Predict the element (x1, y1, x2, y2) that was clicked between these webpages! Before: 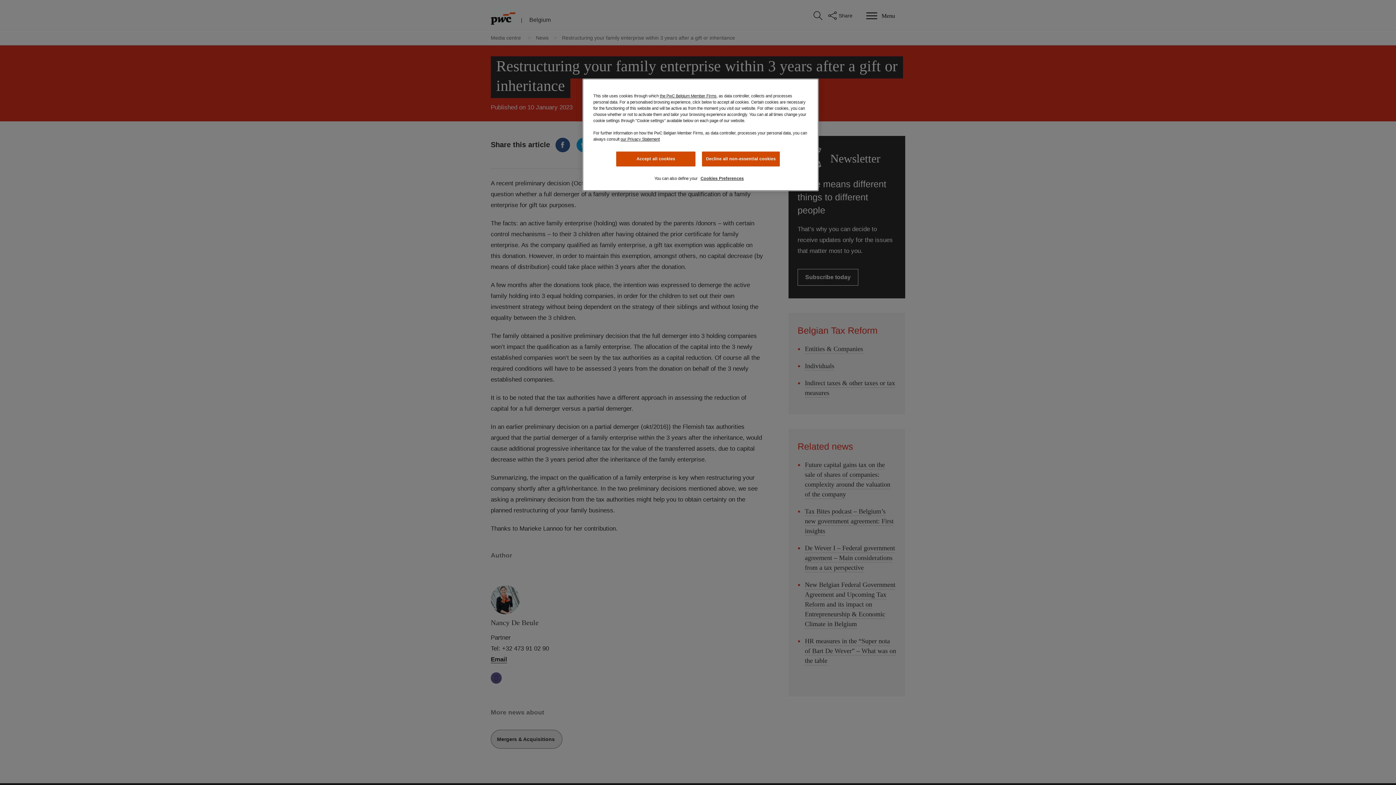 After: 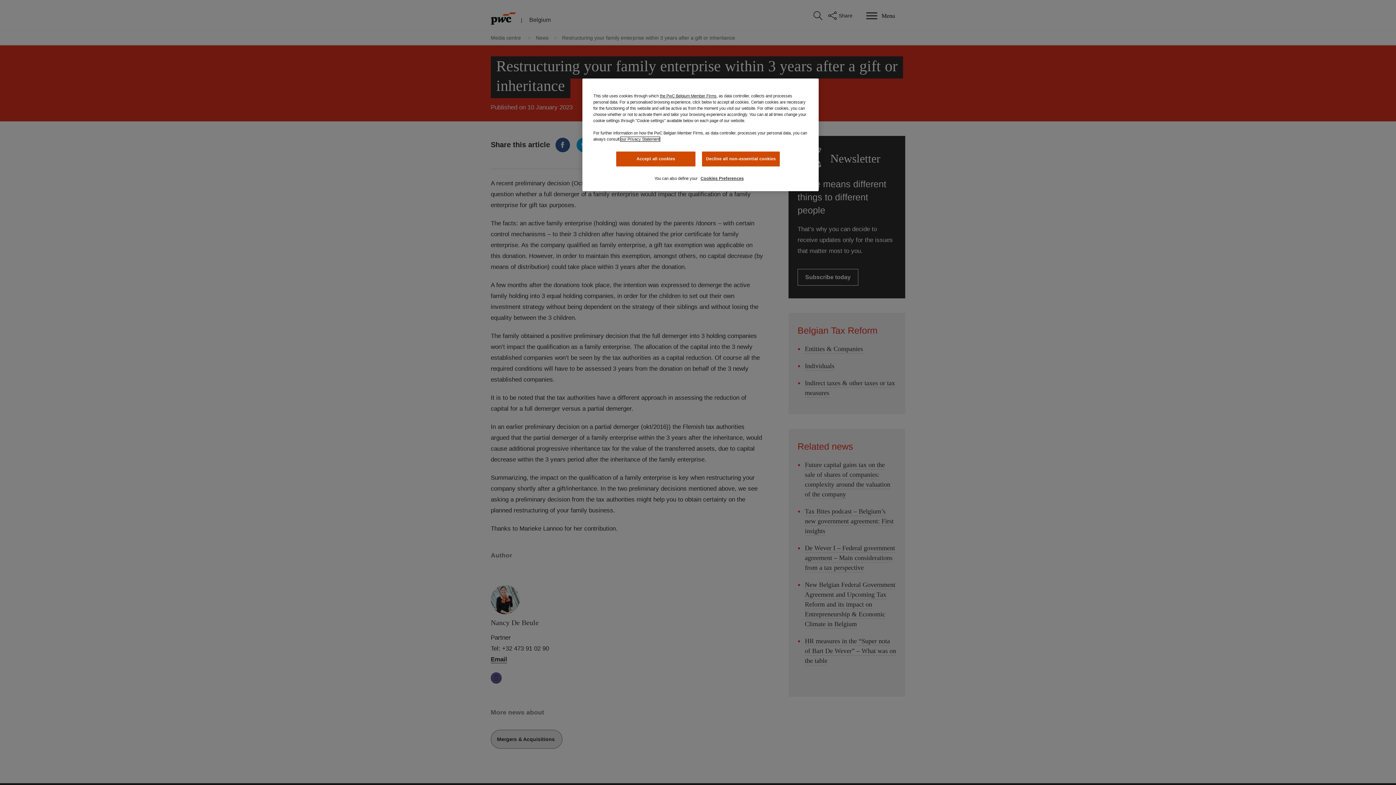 Action: bbox: (620, 137, 660, 141) label: our Privacy Statement